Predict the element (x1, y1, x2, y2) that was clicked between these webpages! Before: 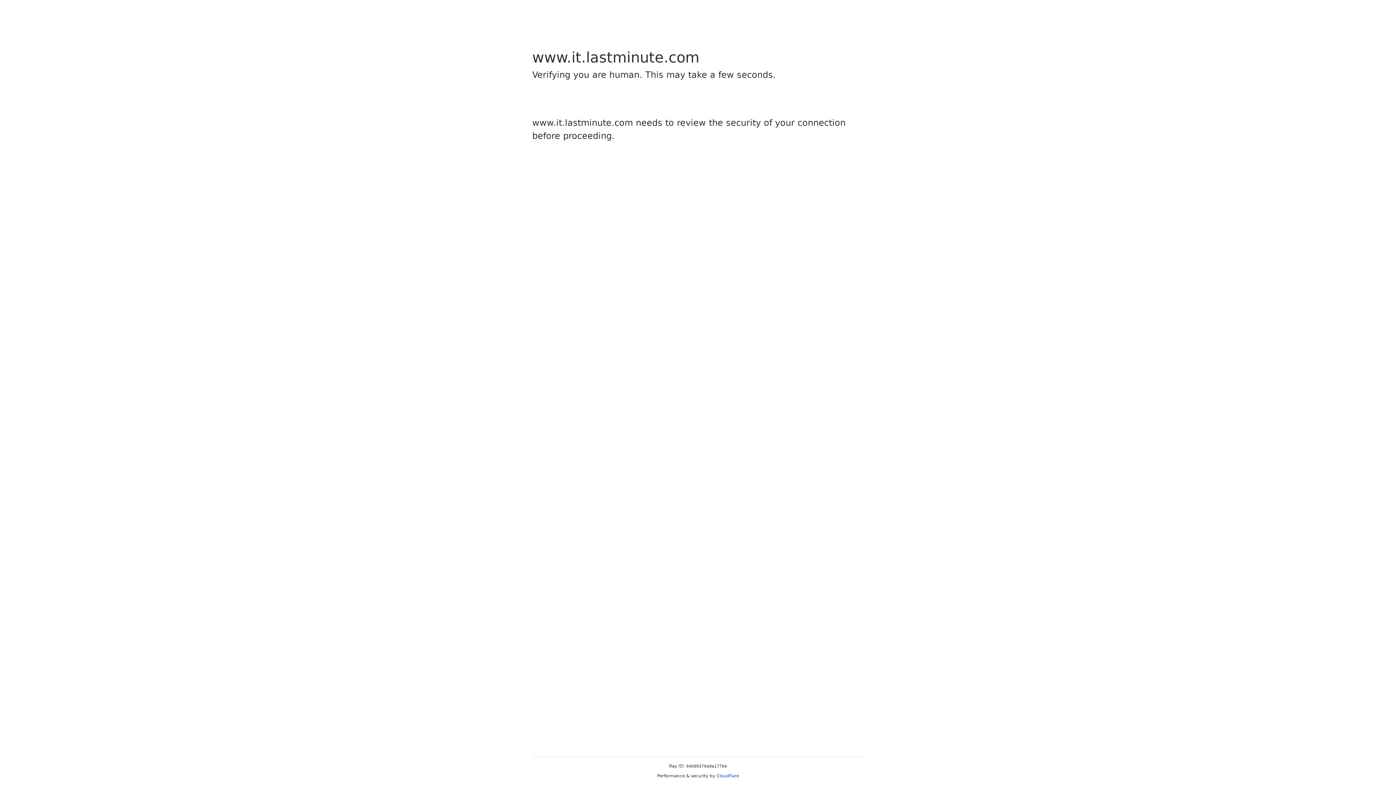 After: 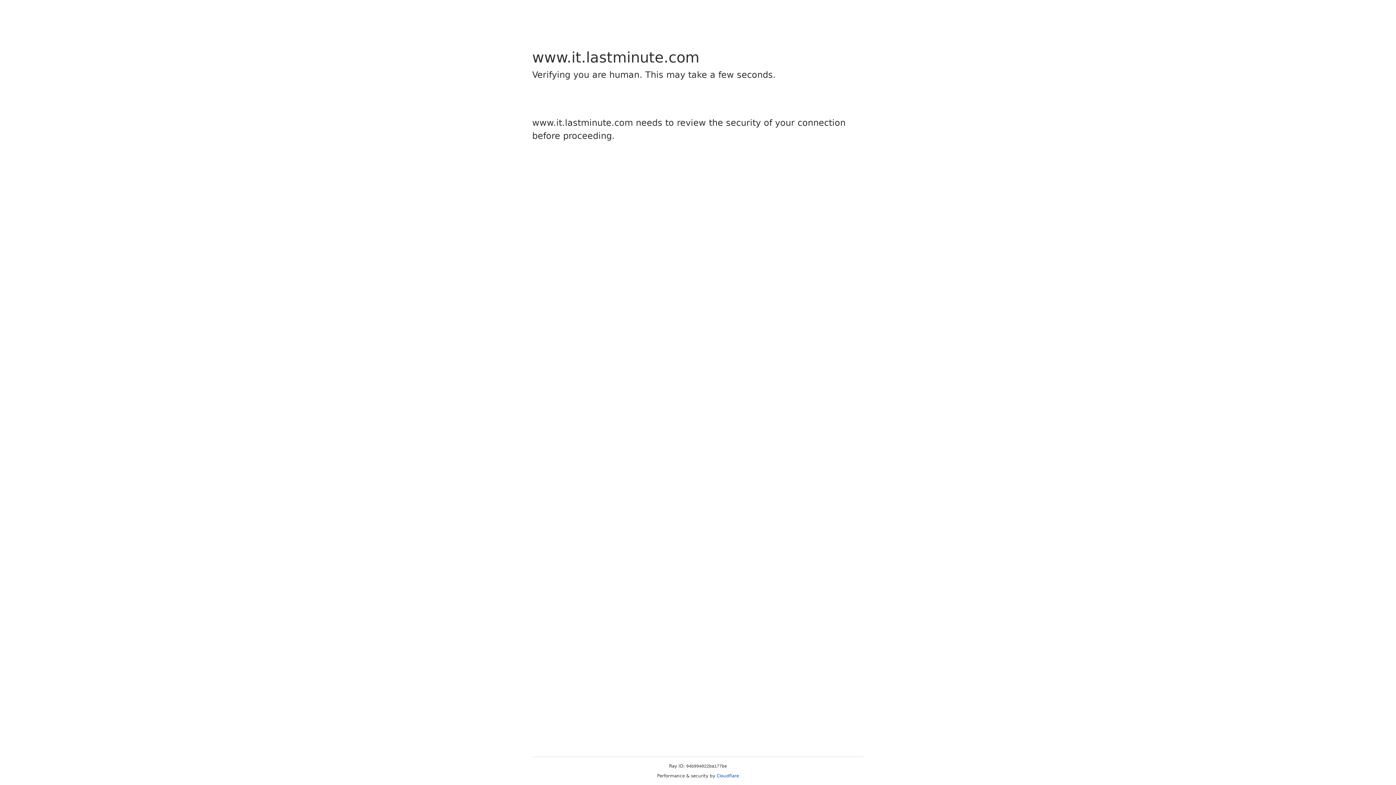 Action: label: Cloudflare bbox: (716, 773, 739, 778)